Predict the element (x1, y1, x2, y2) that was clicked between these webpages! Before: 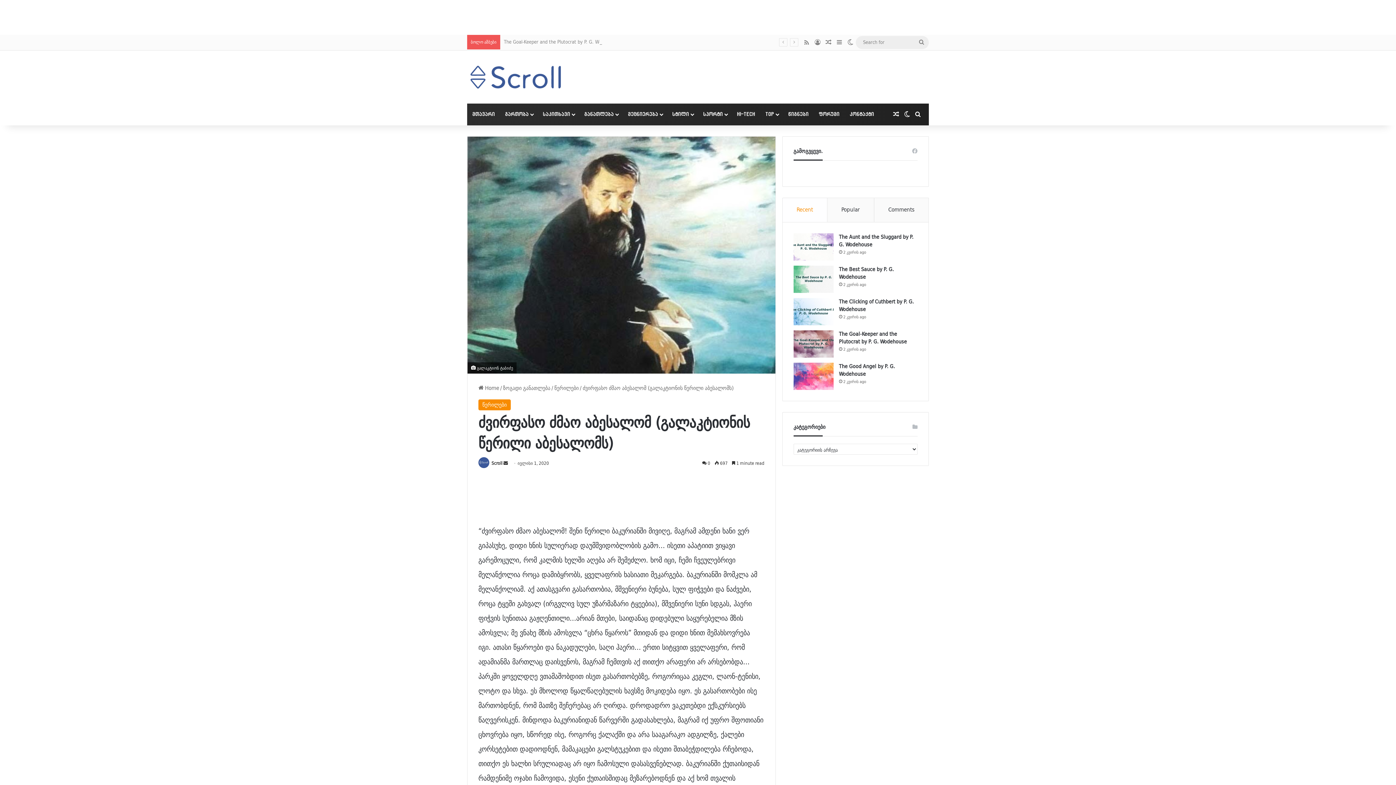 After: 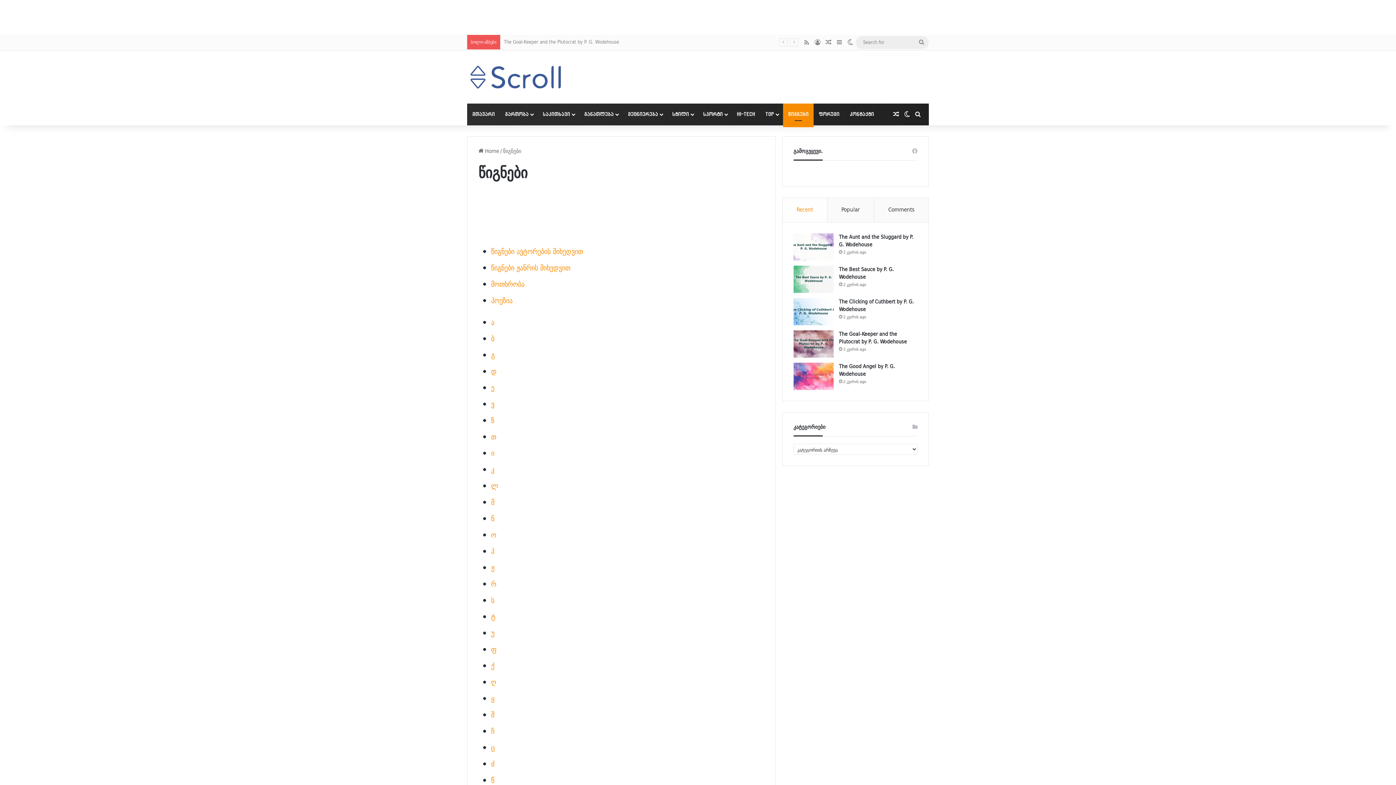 Action: label: წიგნები bbox: (783, 103, 813, 125)